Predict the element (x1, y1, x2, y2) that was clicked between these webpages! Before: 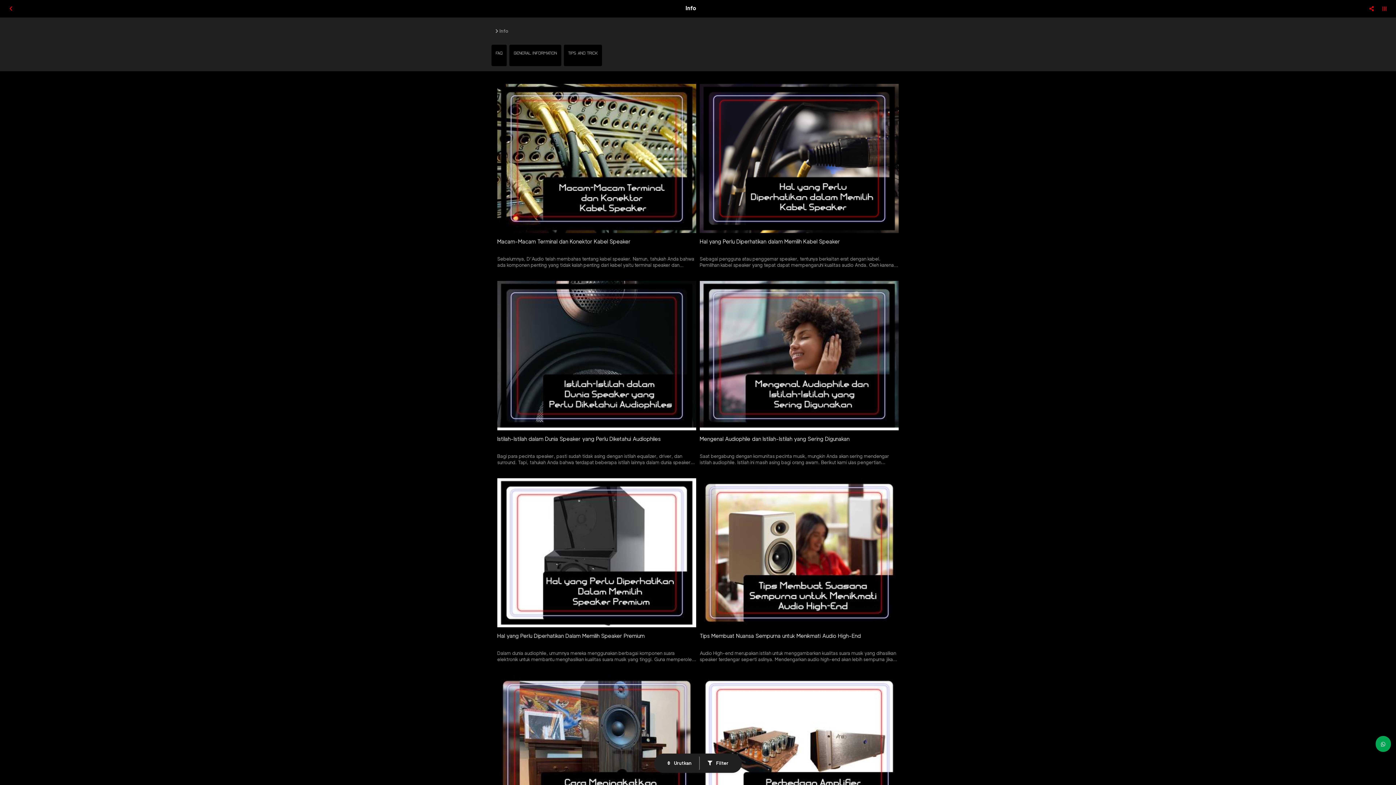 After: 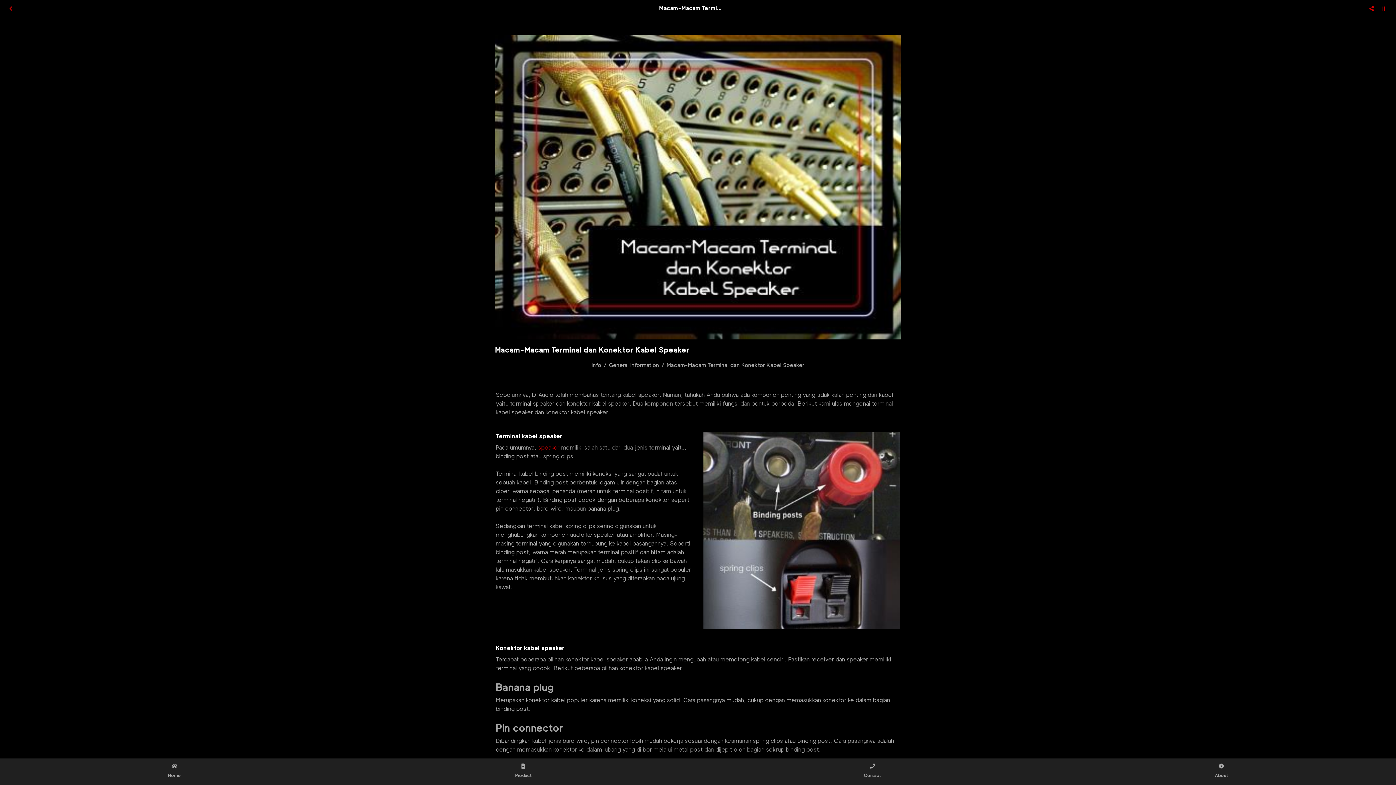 Action: label: Macam-Macam Terminal dan Konektor Kabel Speaker bbox: (497, 238, 696, 245)